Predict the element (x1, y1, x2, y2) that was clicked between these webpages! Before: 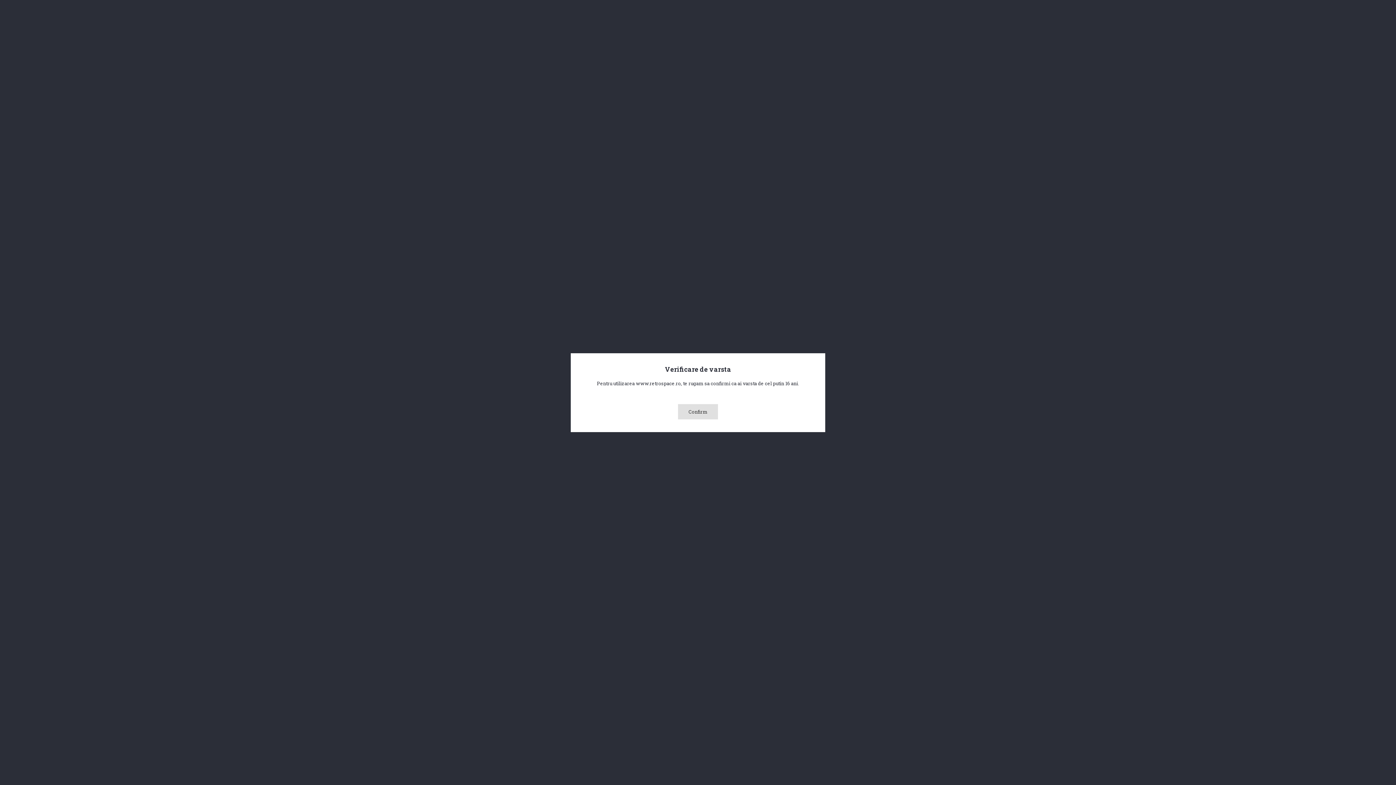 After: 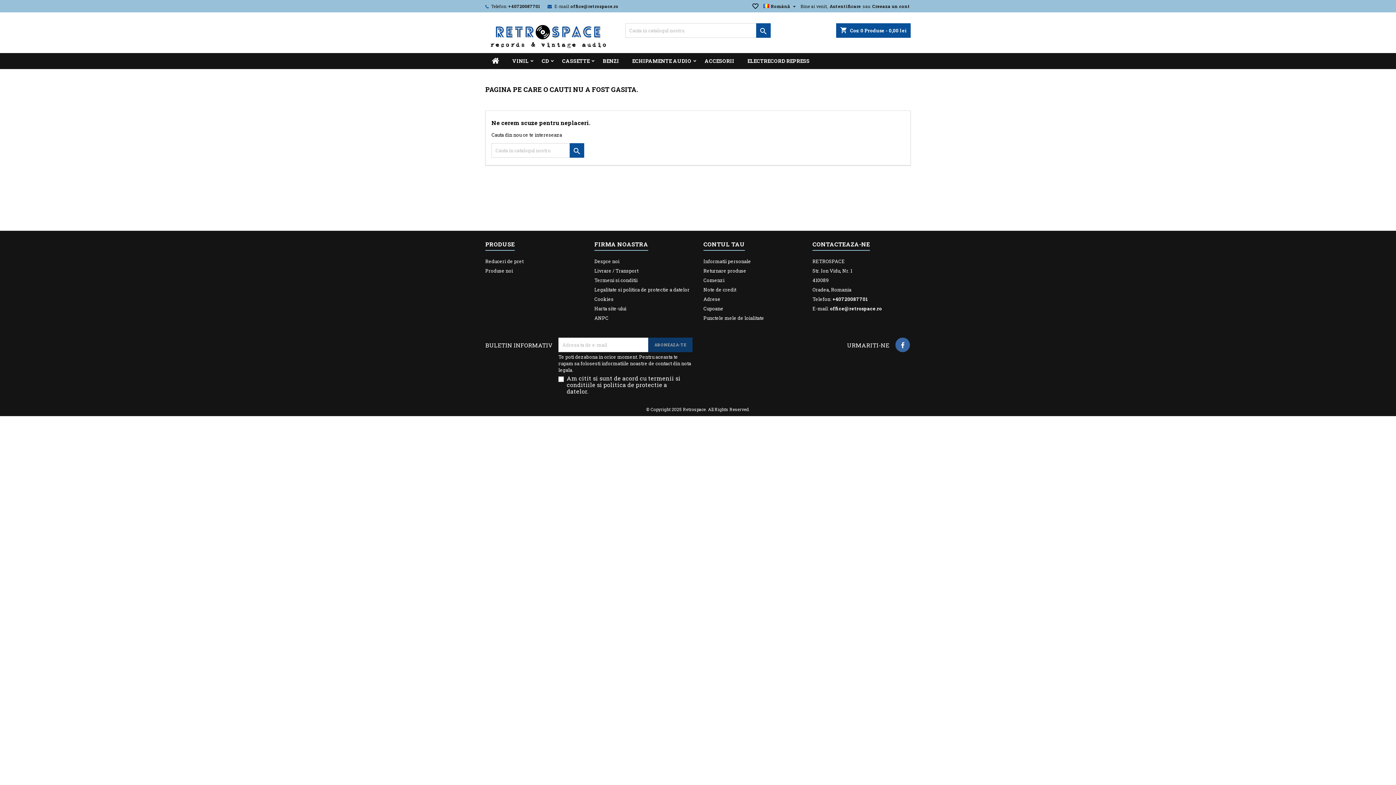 Action: bbox: (678, 404, 718, 419) label: Confirm